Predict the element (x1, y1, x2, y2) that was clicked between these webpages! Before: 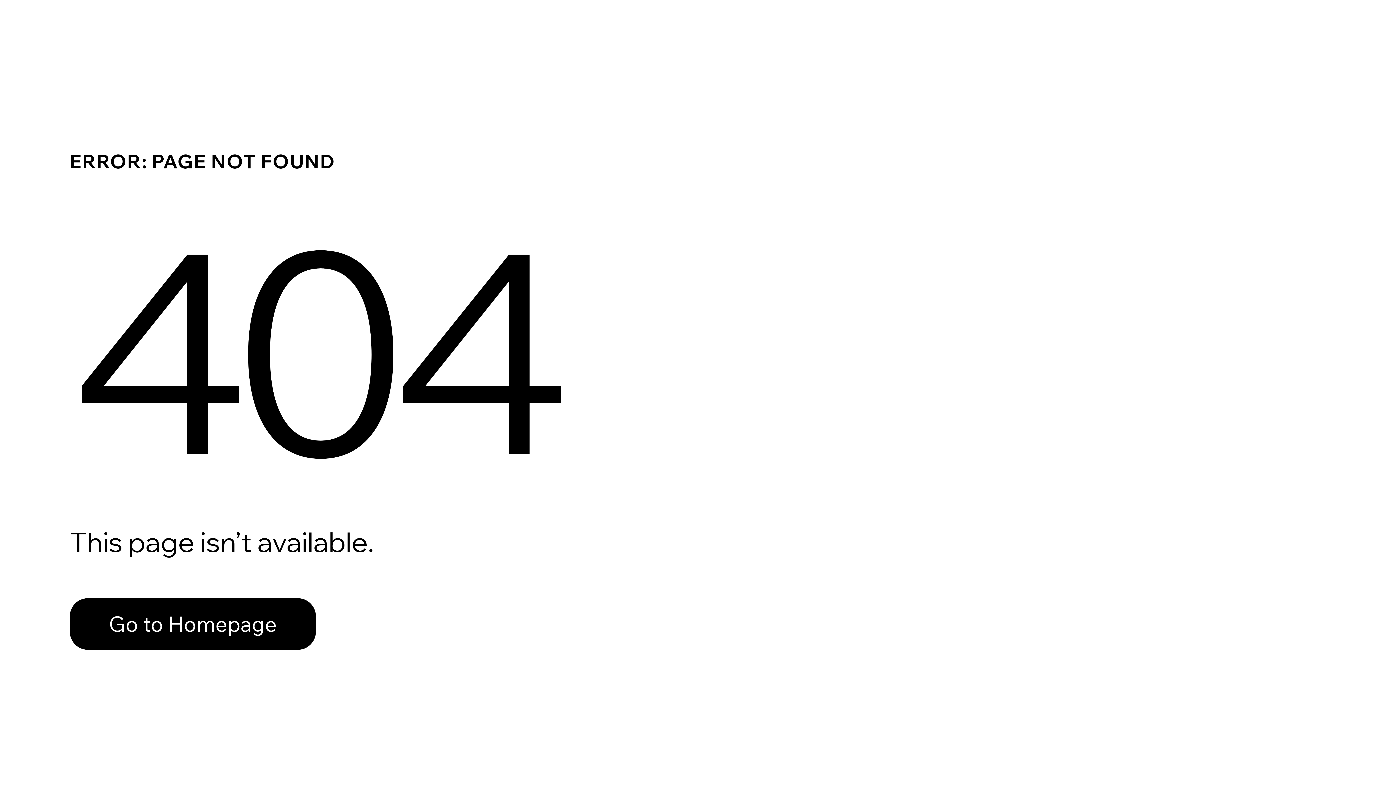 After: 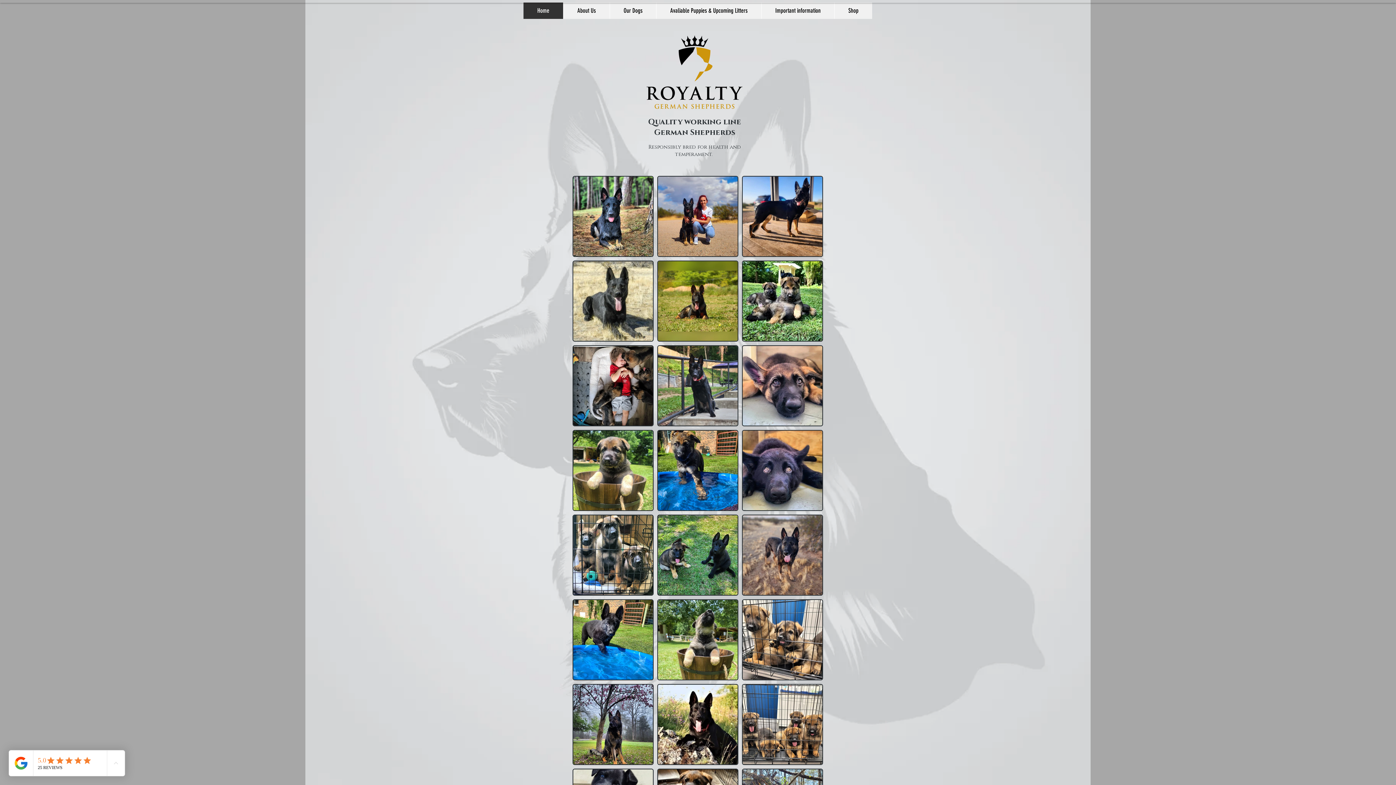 Action: bbox: (69, 598, 316, 650) label: Go to Homepage